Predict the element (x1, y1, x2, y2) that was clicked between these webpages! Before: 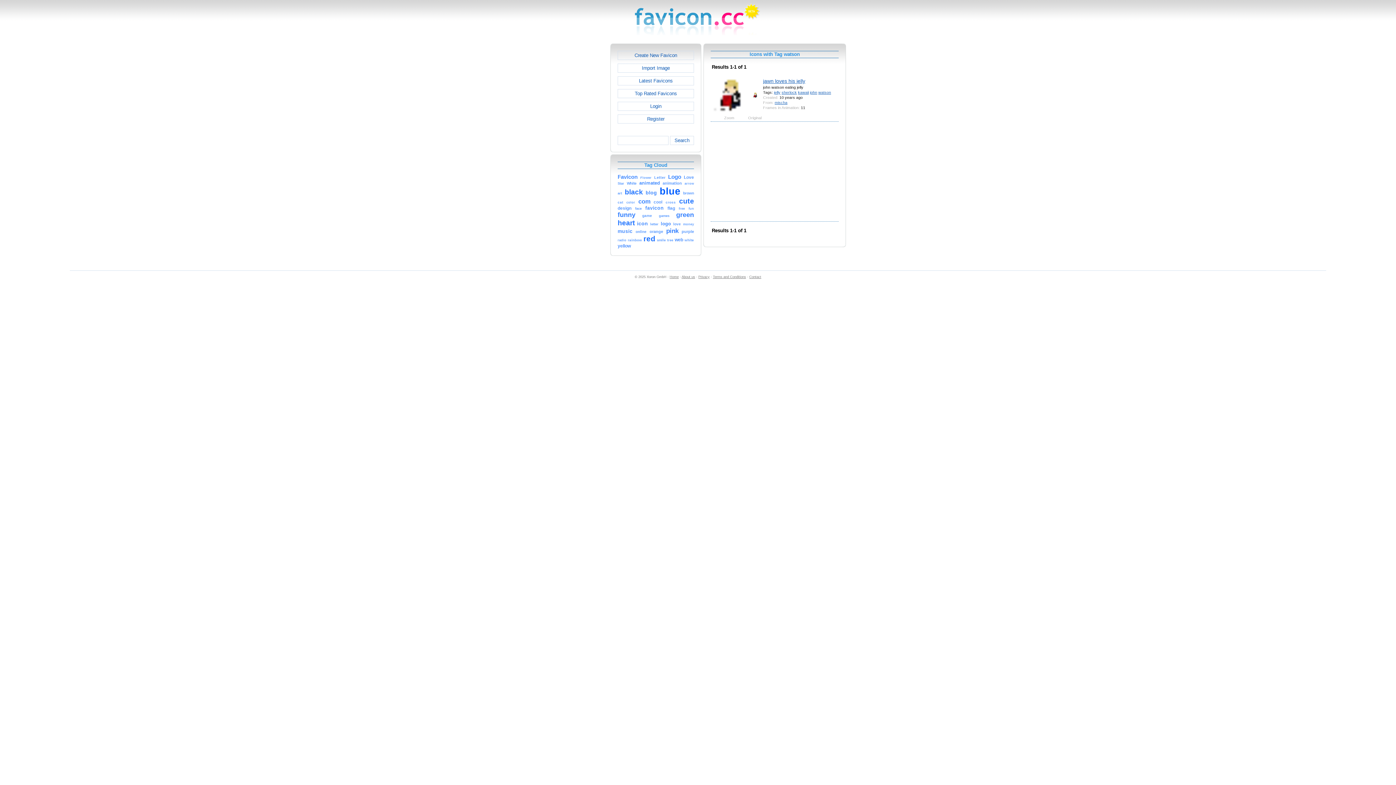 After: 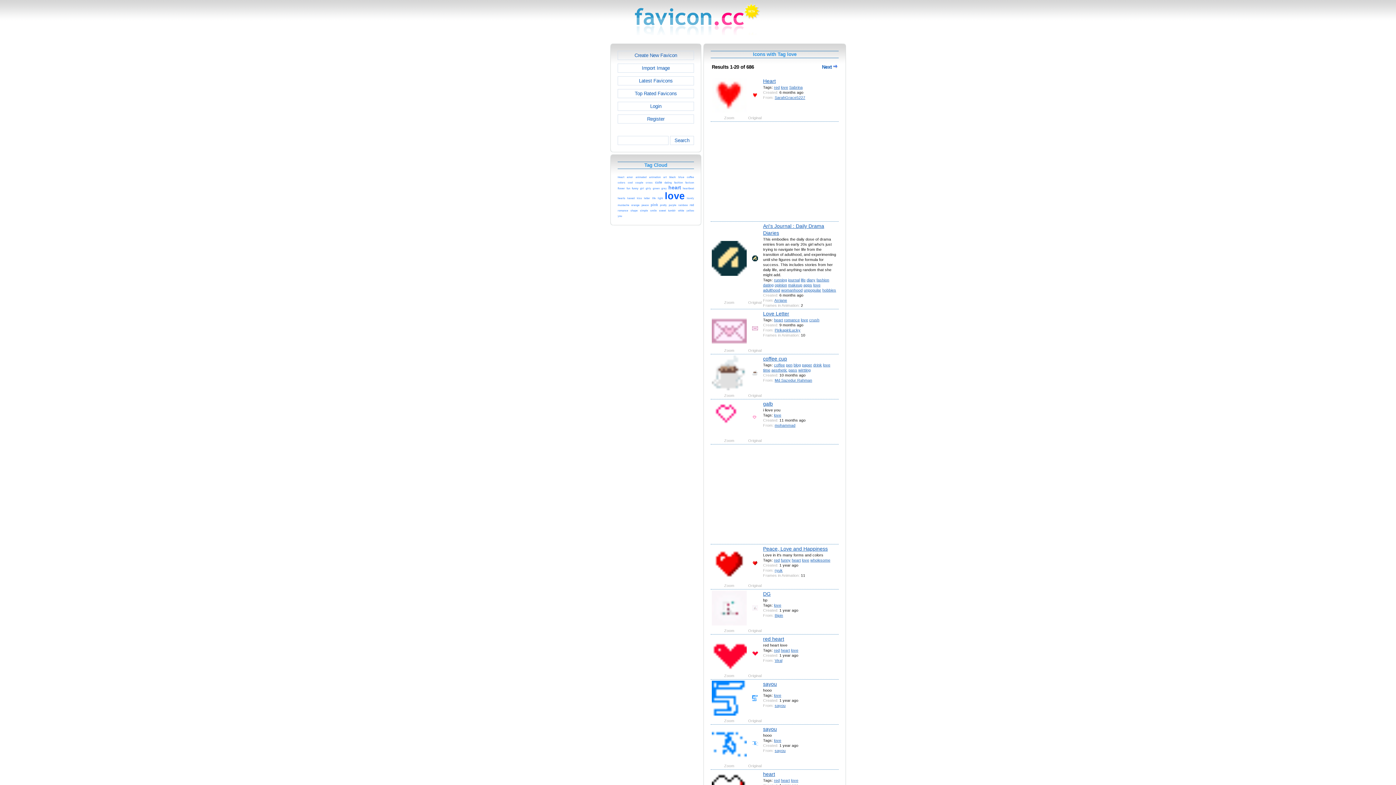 Action: label: love bbox: (673, 221, 681, 226)